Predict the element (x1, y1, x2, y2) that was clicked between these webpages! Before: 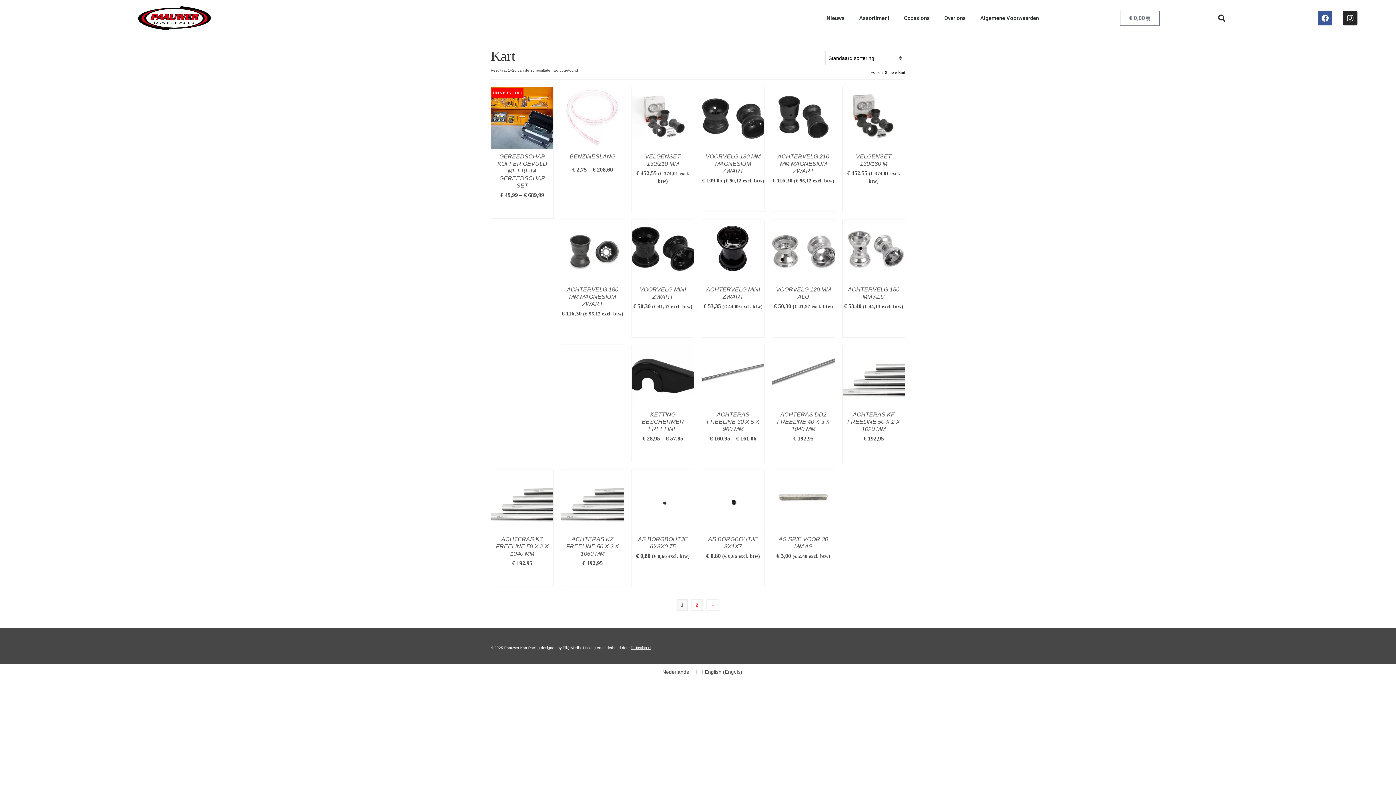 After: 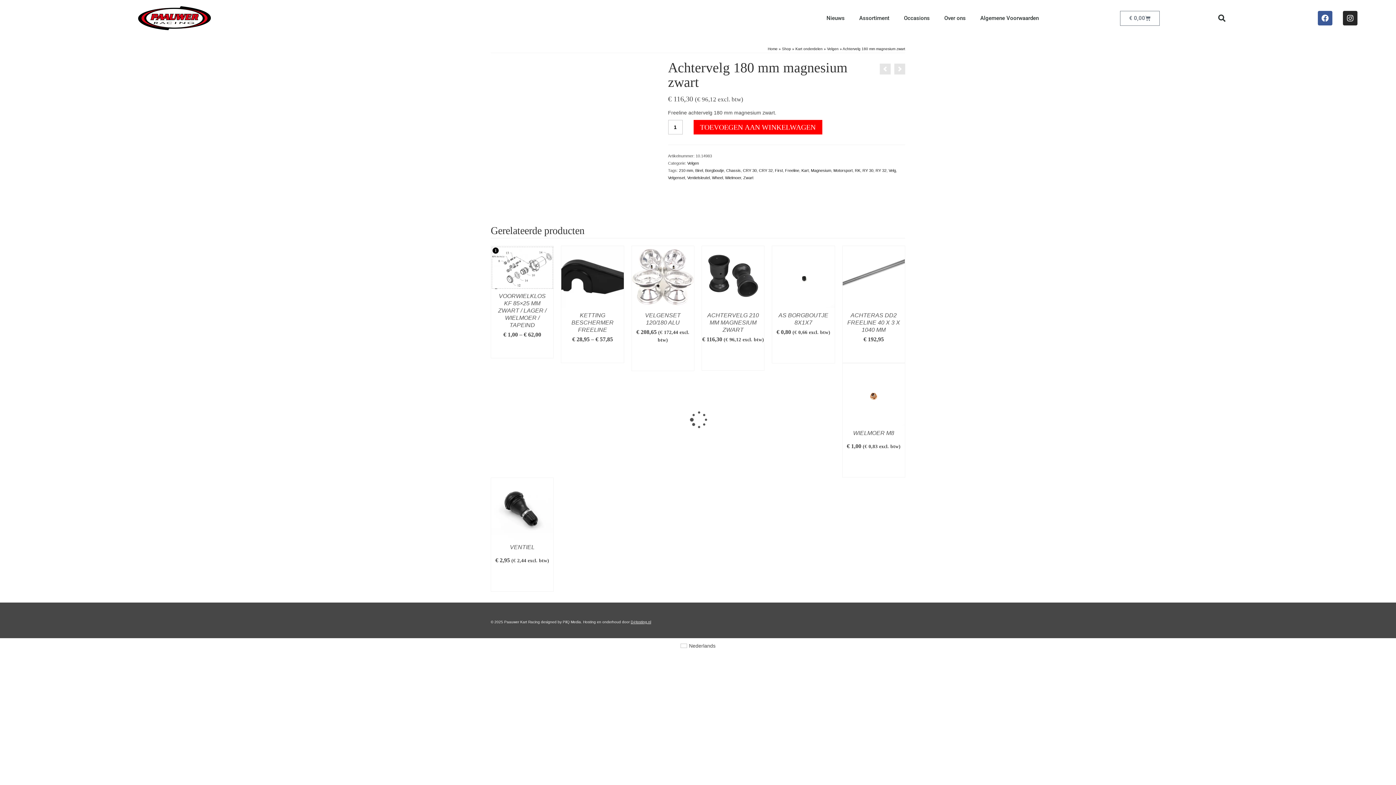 Action: bbox: (561, 220, 623, 282)